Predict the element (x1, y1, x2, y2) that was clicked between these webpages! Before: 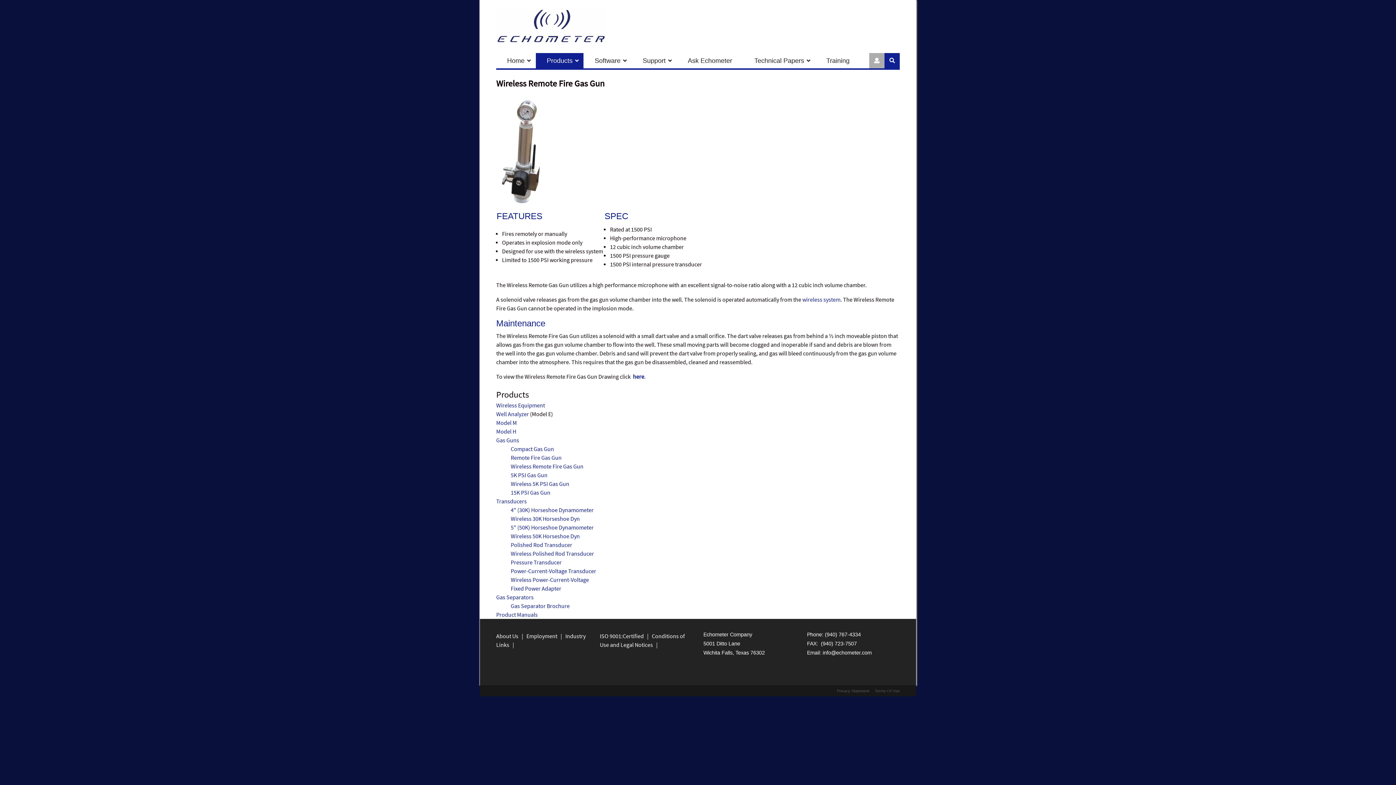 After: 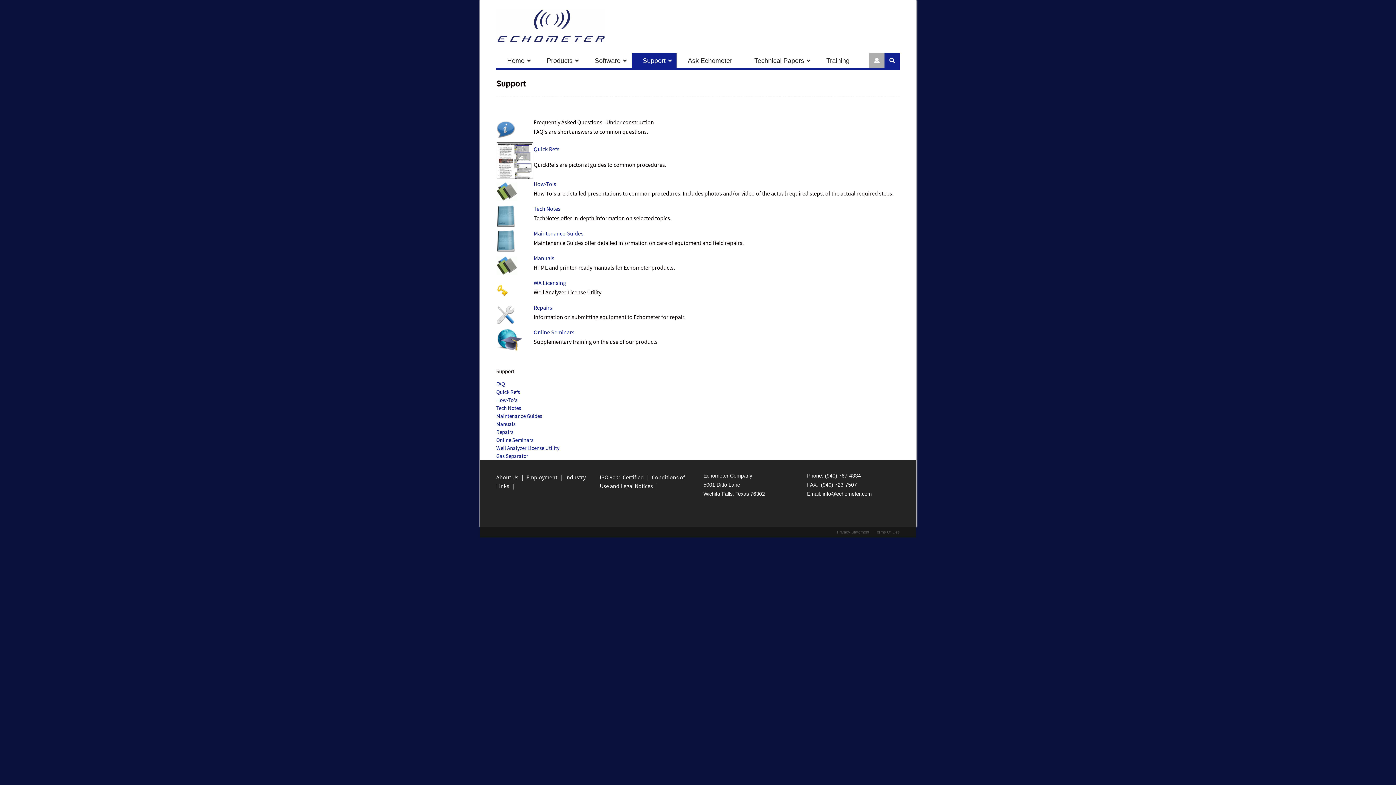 Action: label: Support bbox: (632, 53, 676, 68)